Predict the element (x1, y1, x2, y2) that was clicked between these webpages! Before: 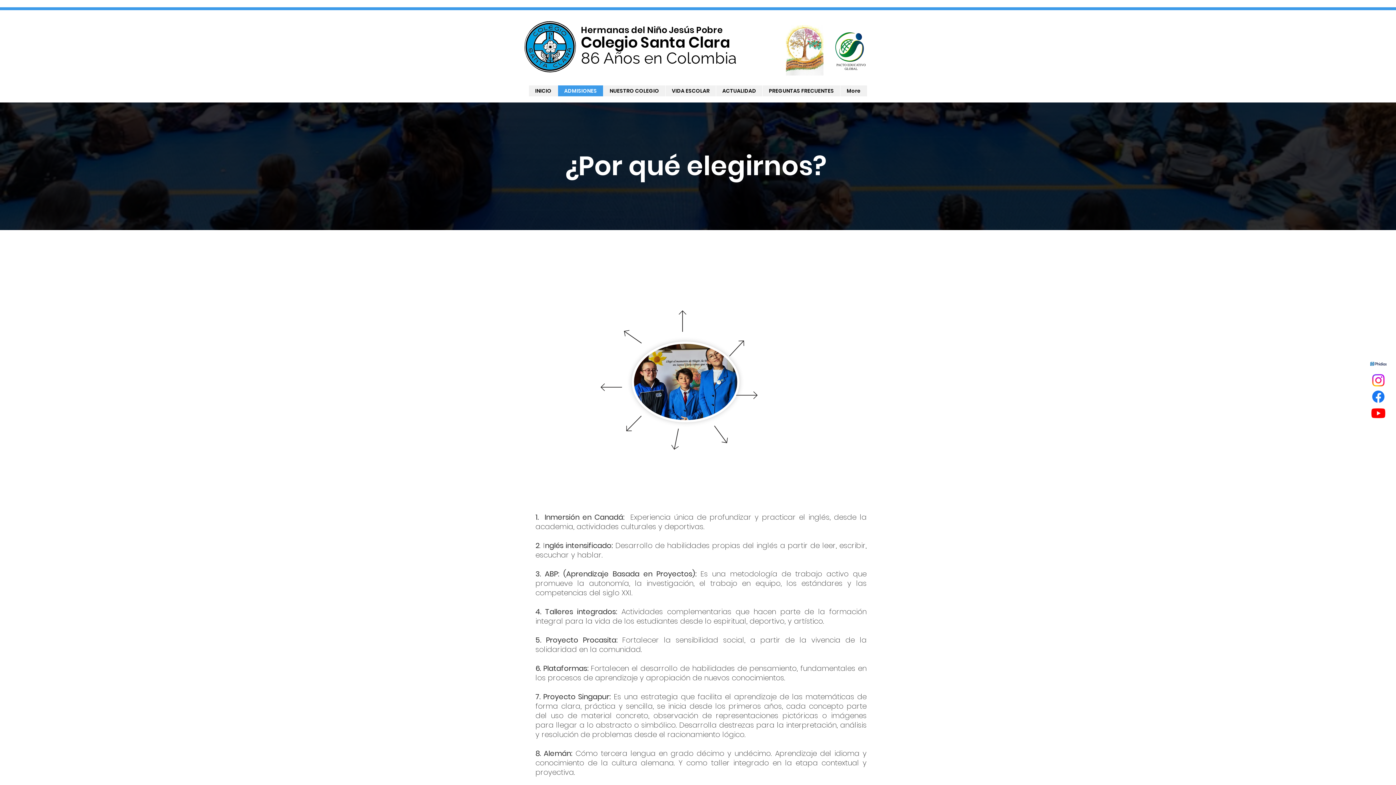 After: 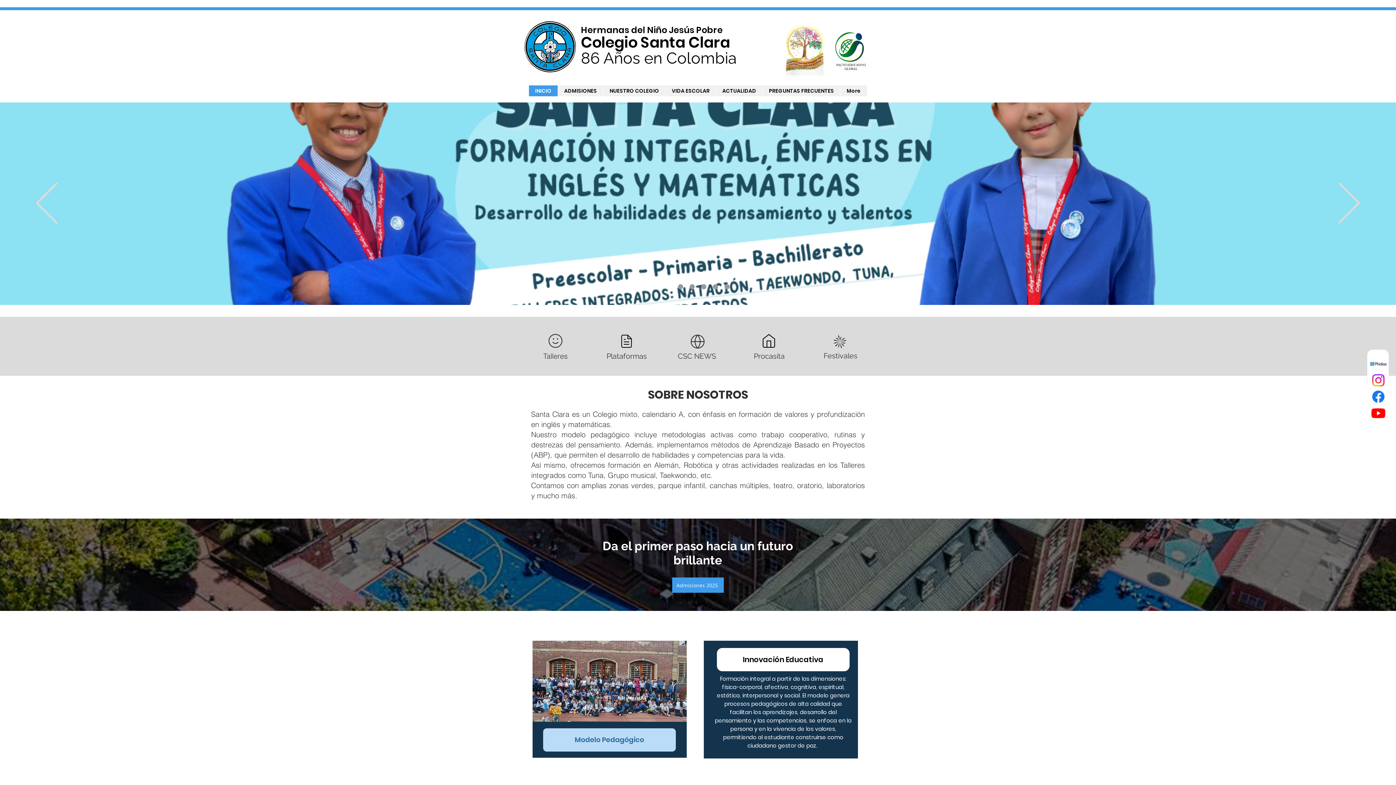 Action: label: INICIO bbox: (529, 85, 557, 96)